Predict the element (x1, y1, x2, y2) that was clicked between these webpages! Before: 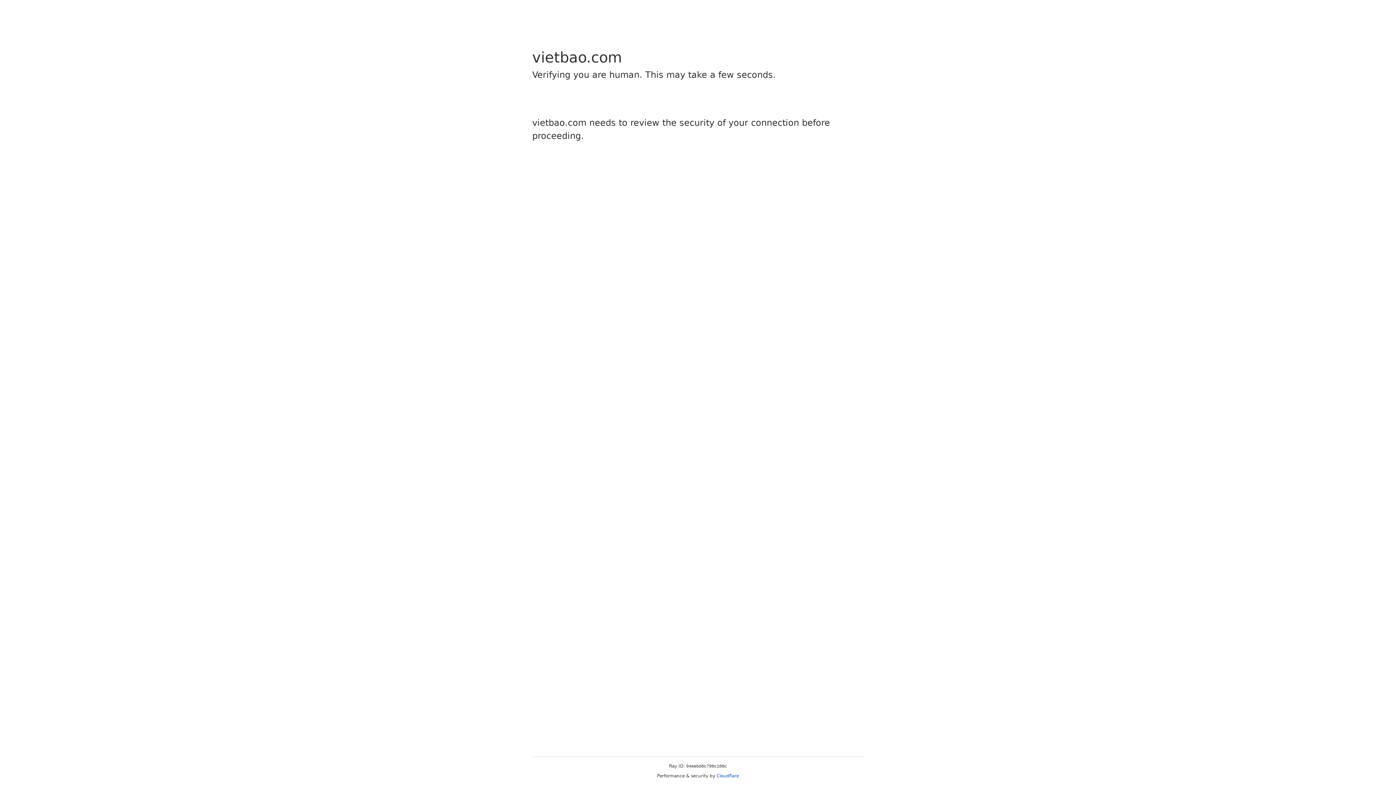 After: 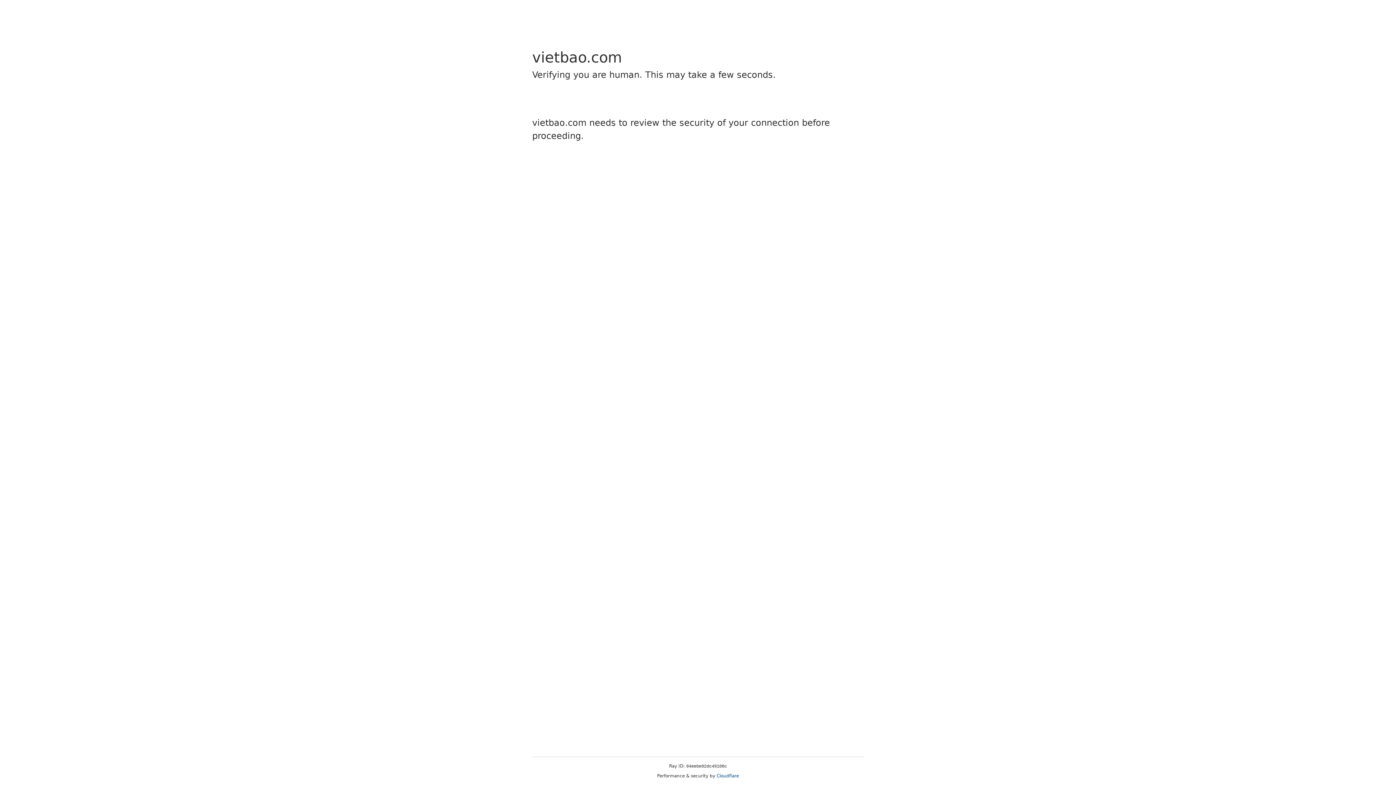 Action: bbox: (716, 773, 739, 778) label: Cloudflare